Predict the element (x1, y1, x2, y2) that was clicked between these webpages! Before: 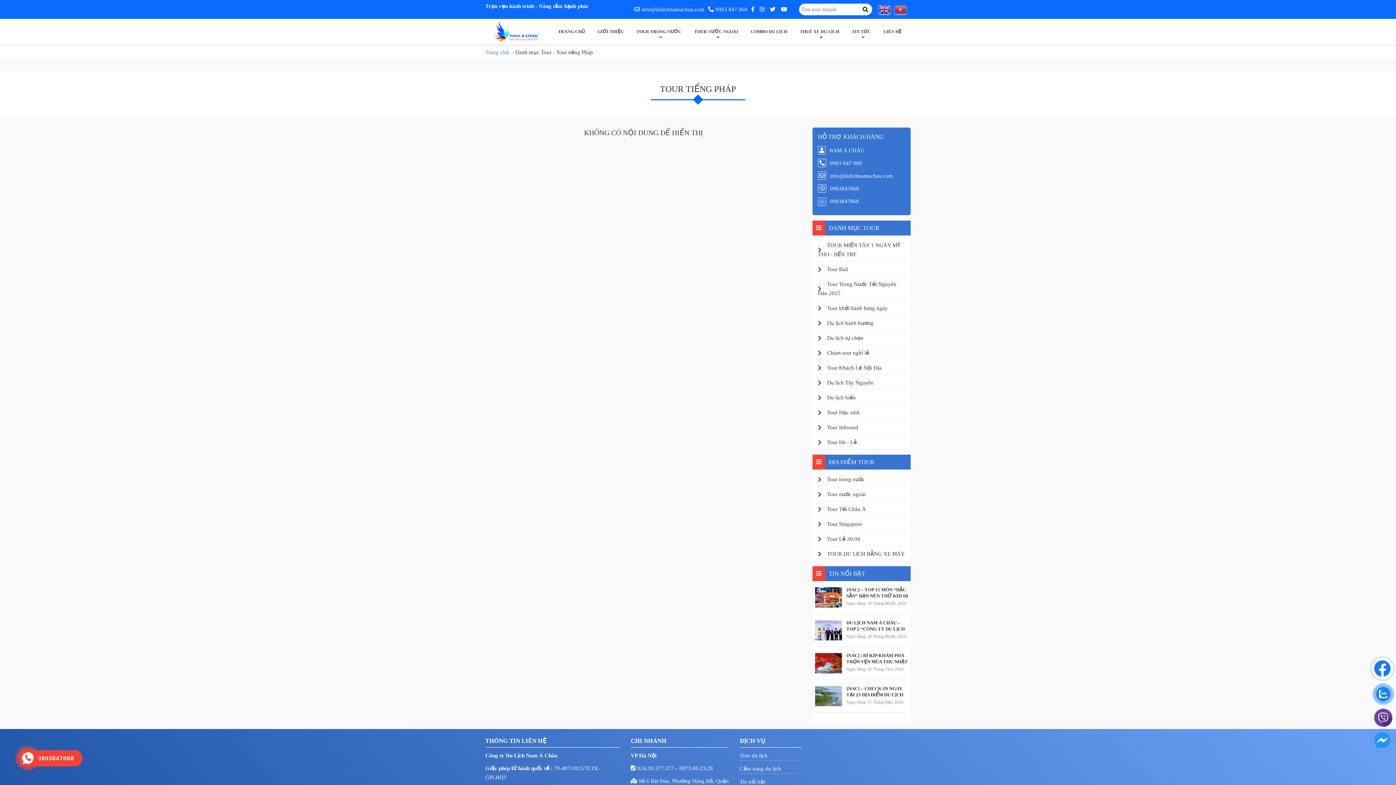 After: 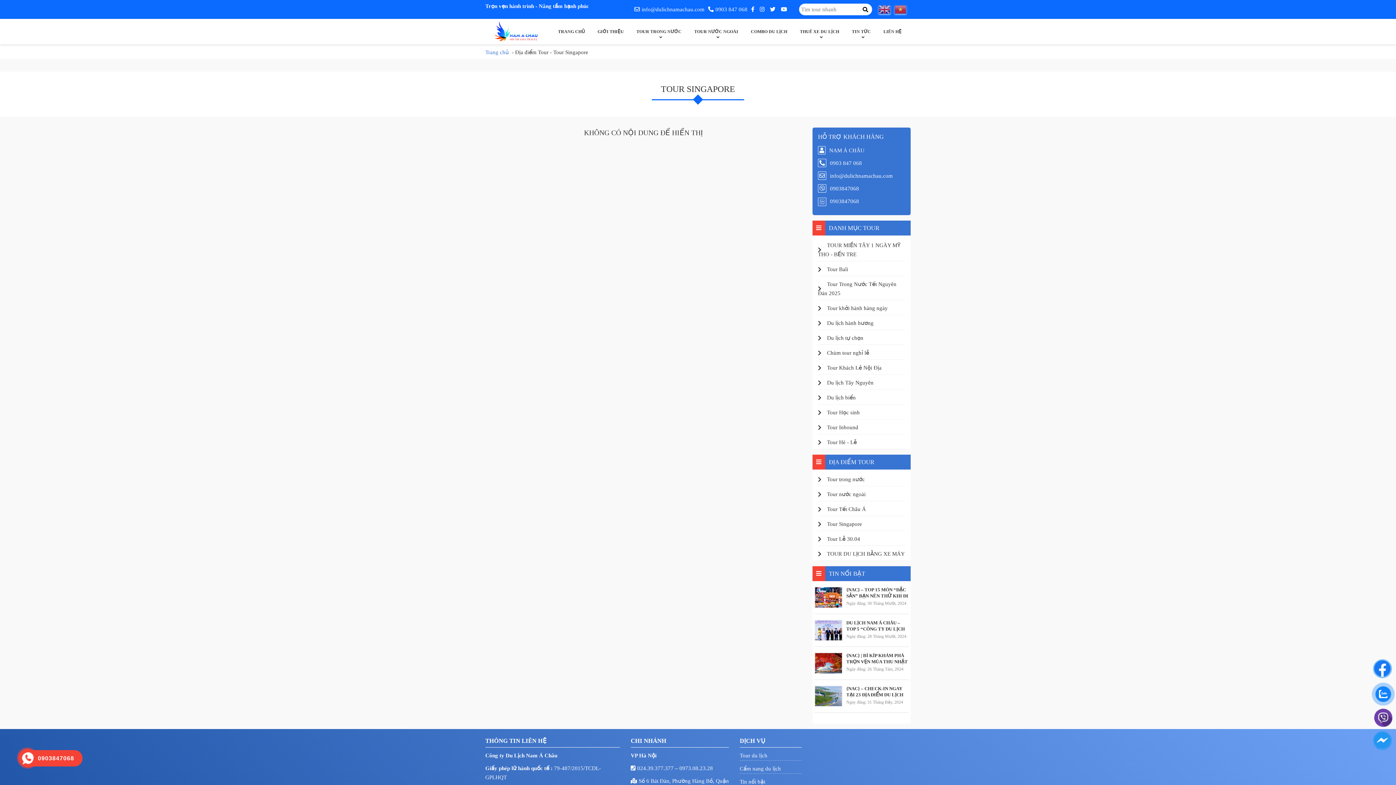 Action: bbox: (818, 521, 862, 527) label: Tour Singapore